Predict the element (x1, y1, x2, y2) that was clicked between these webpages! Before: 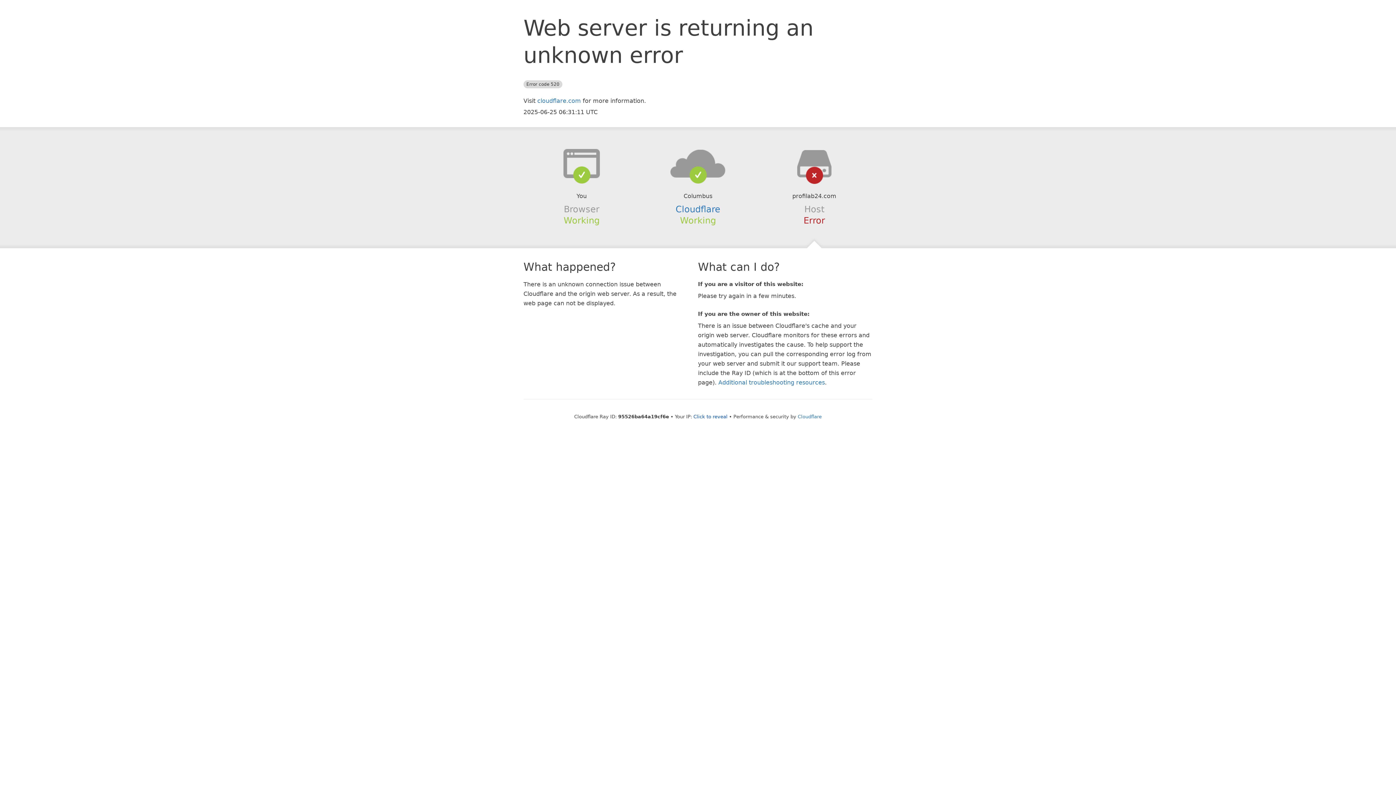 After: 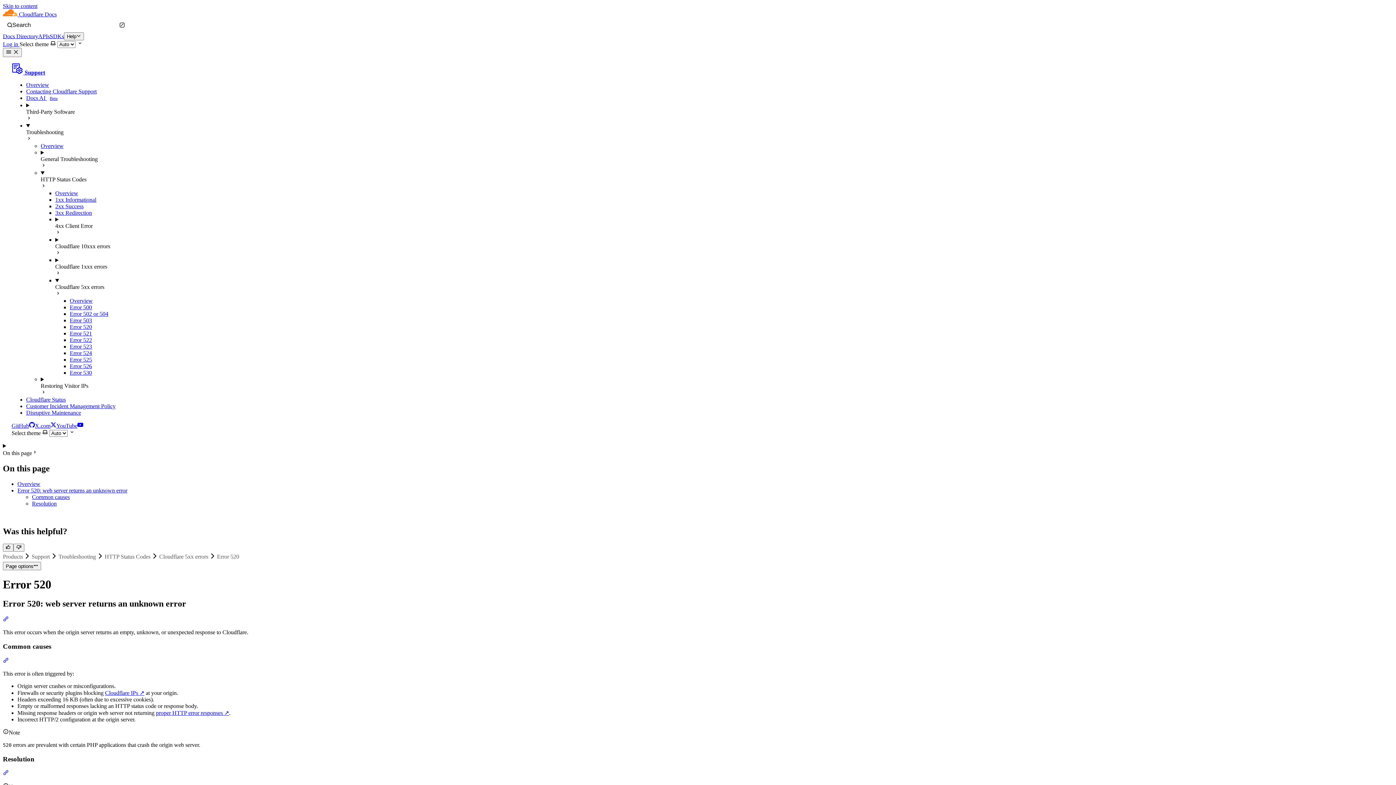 Action: label: Additional troubleshooting resources bbox: (718, 379, 825, 386)